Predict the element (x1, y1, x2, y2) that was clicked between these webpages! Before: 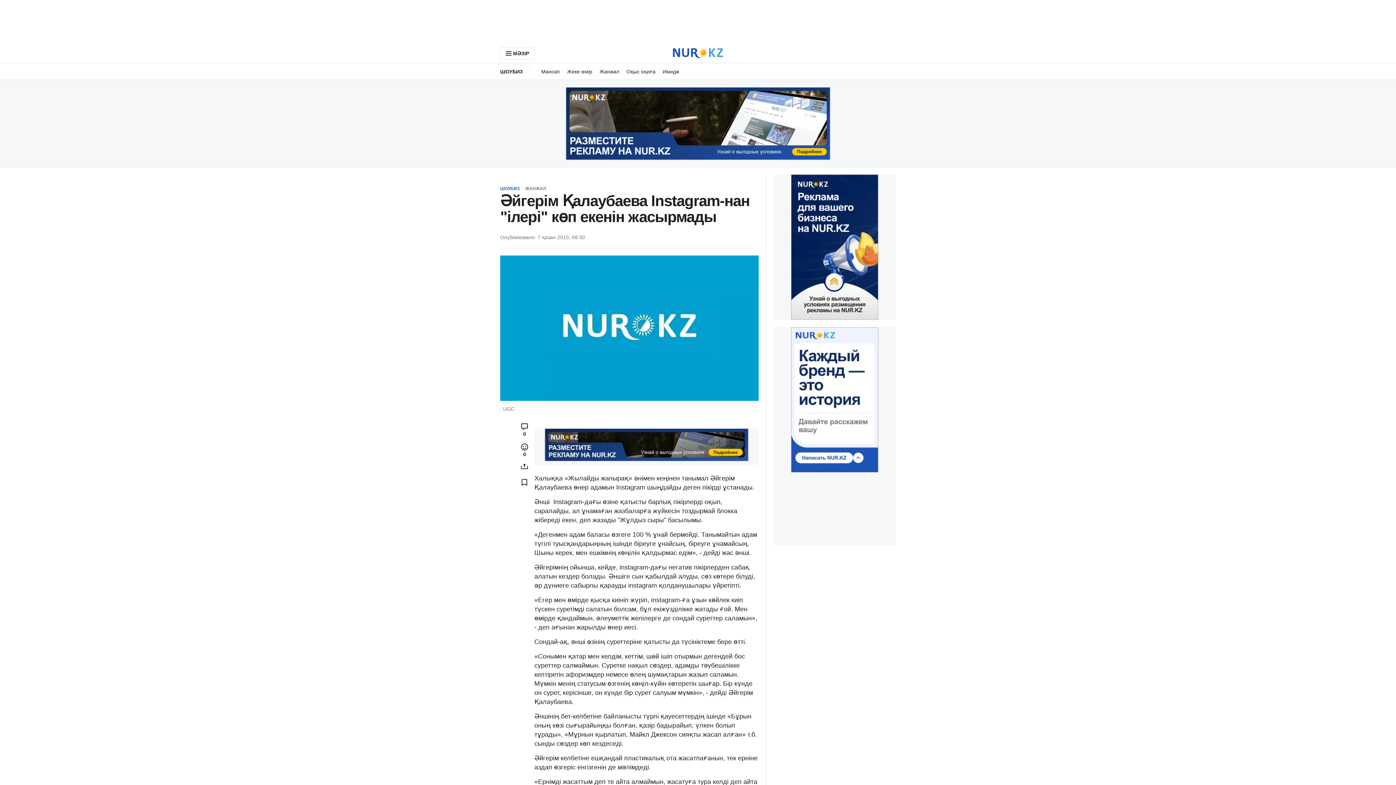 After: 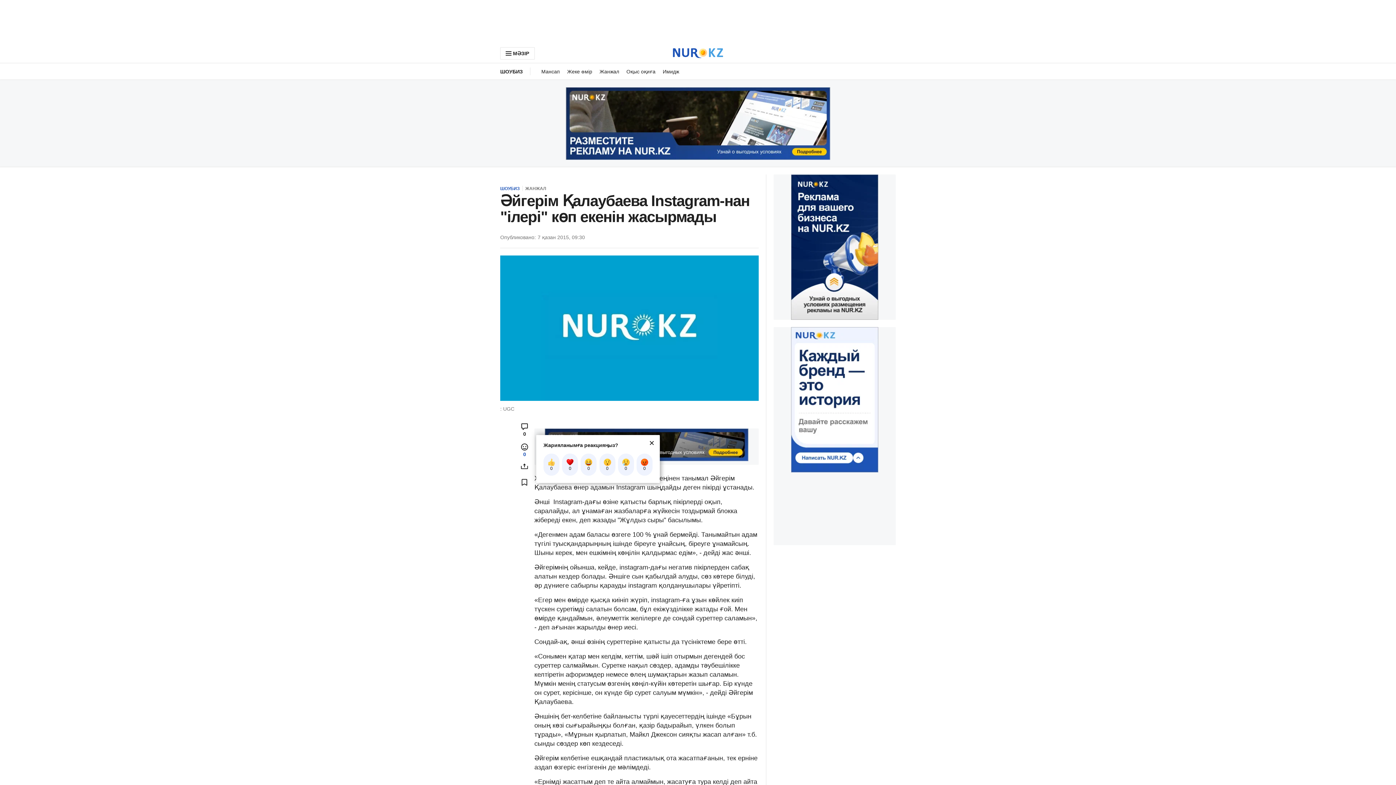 Action: label: Open reactions modal bbox: (514, 439, 534, 460)